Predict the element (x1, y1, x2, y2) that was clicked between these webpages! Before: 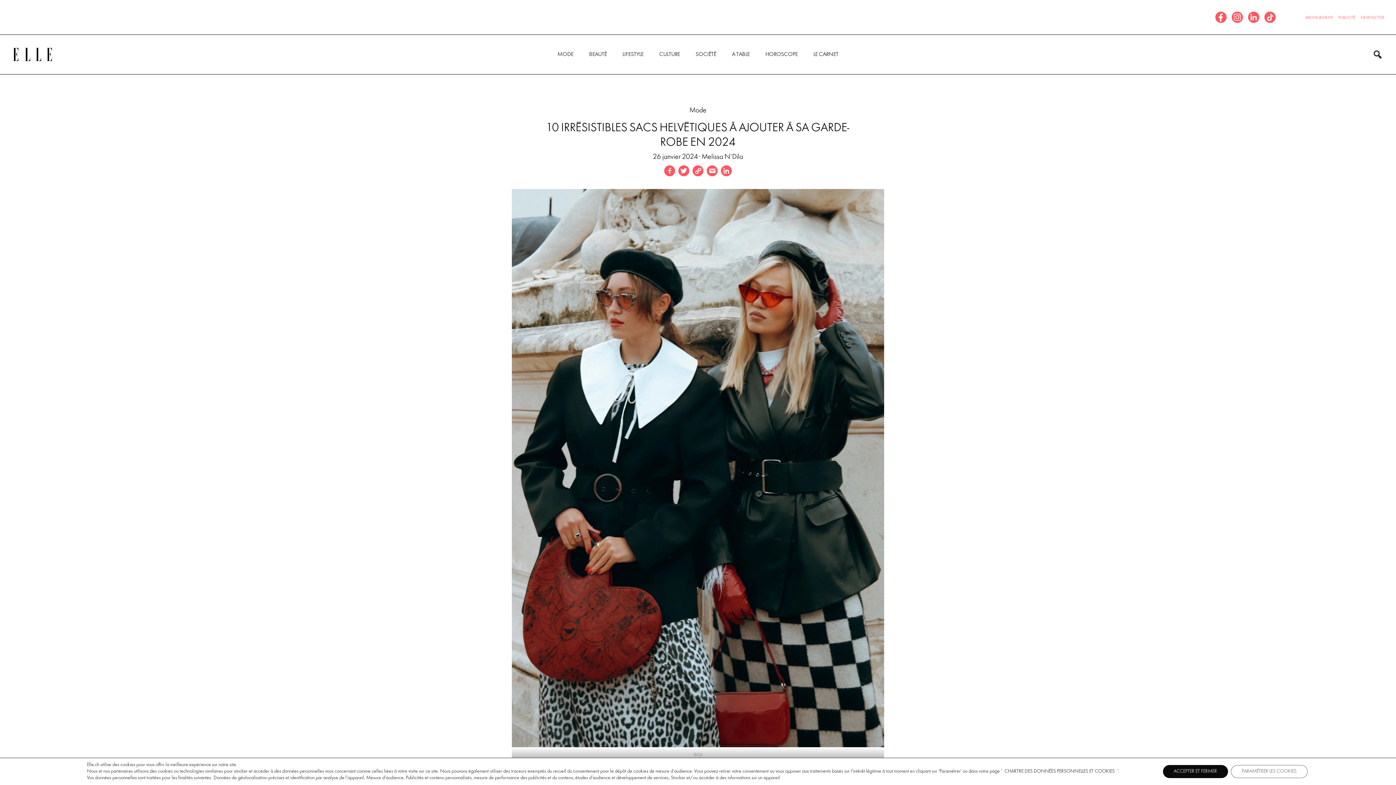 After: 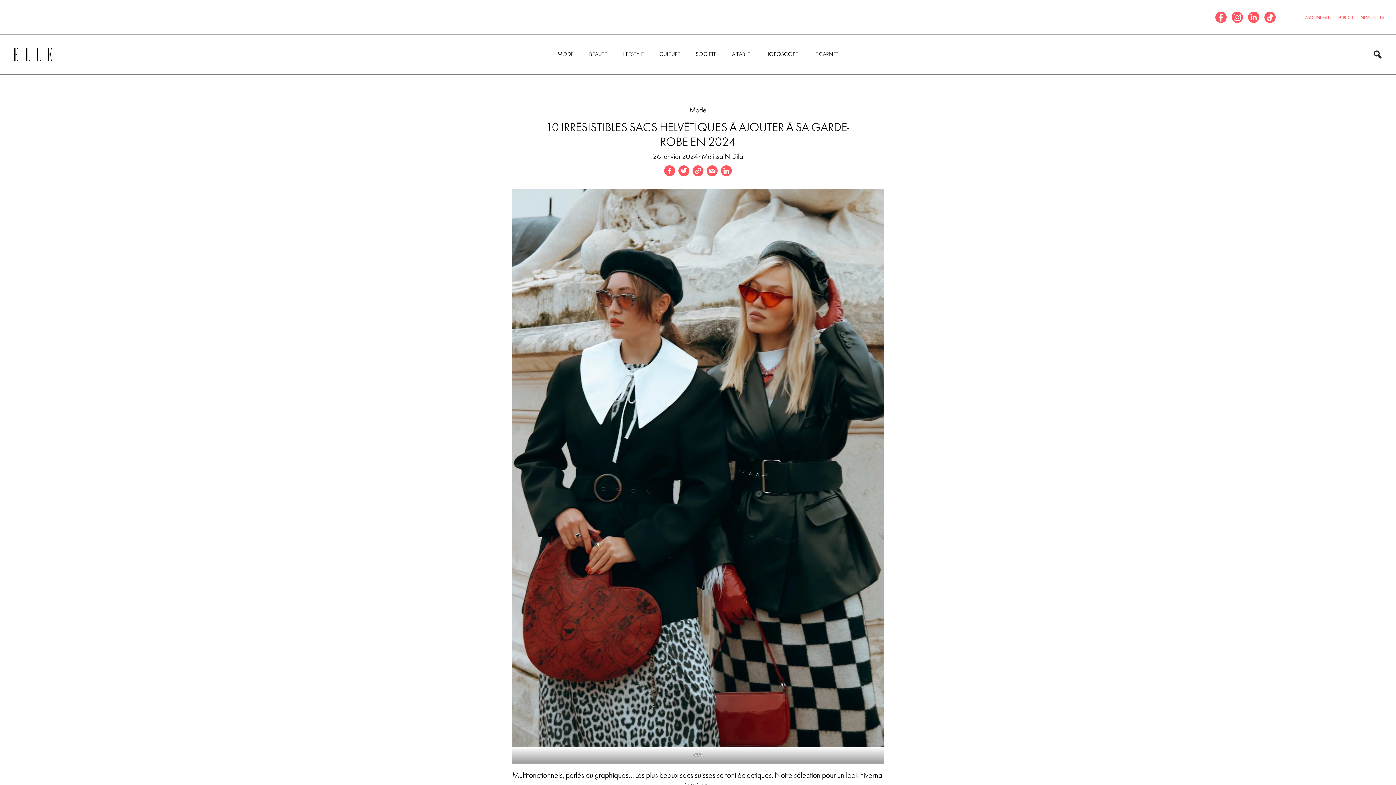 Action: bbox: (1163, 765, 1228, 778) label: ACCEPTER ET FERMER